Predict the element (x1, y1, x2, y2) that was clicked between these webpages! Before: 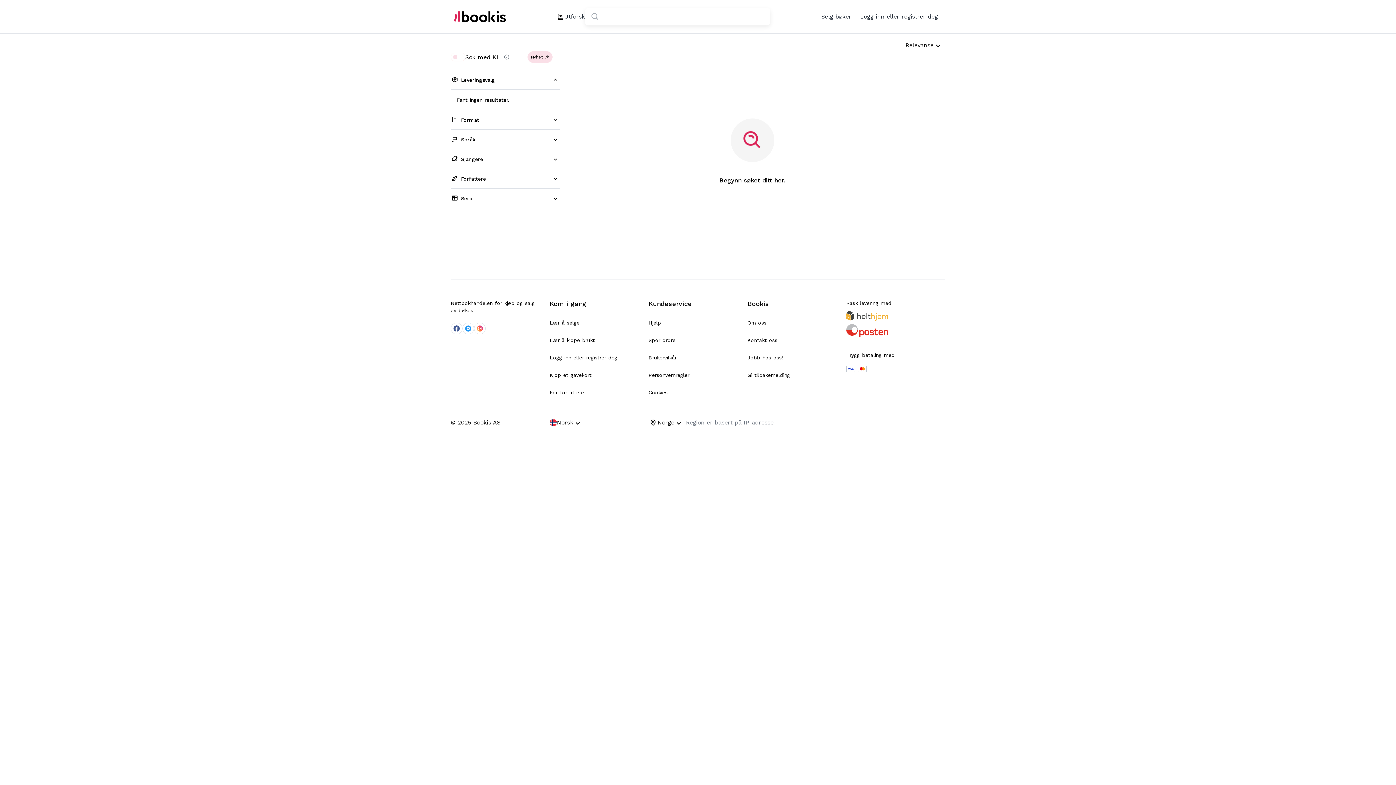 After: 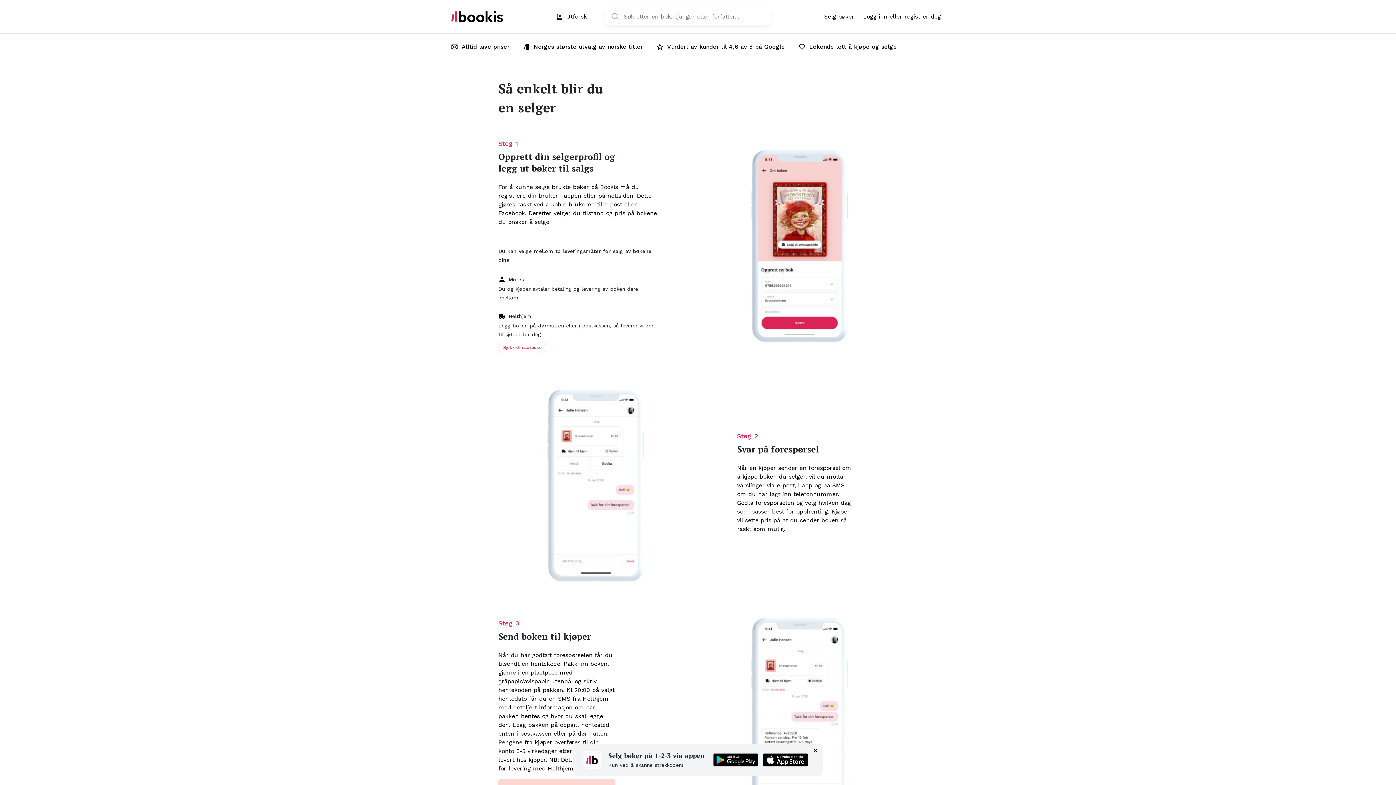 Action: bbox: (549, 314, 637, 331) label: Lær å selge